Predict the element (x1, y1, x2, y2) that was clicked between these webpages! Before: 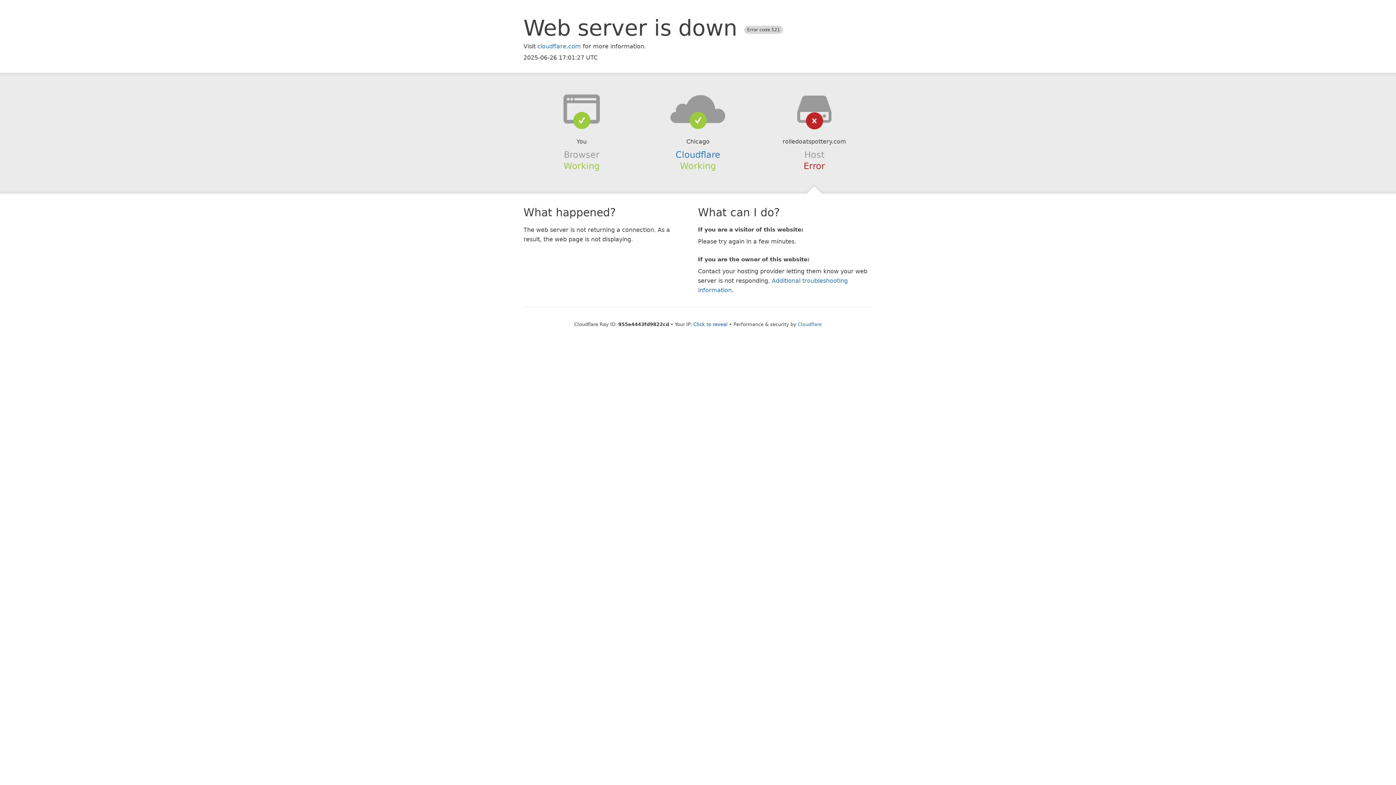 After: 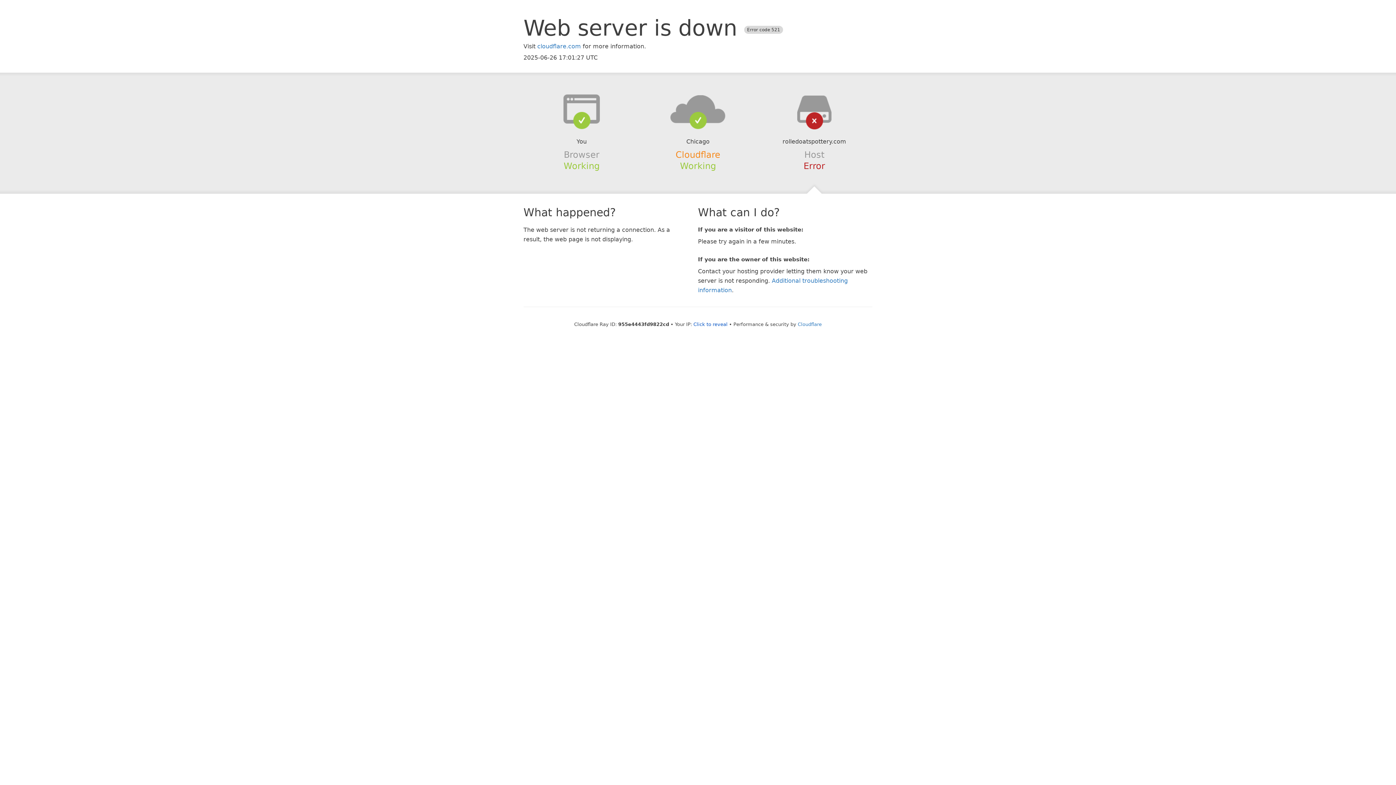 Action: bbox: (675, 149, 720, 159) label: Cloudflare